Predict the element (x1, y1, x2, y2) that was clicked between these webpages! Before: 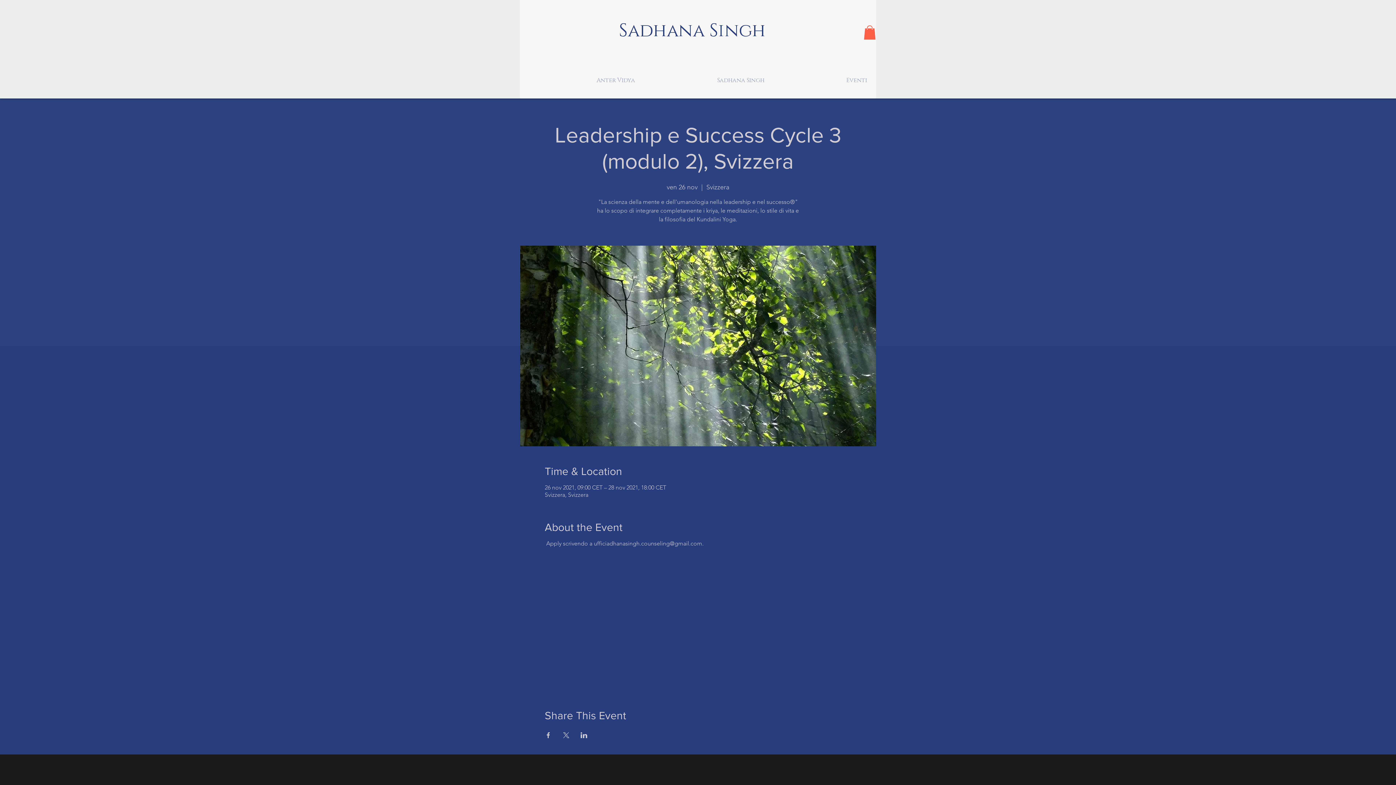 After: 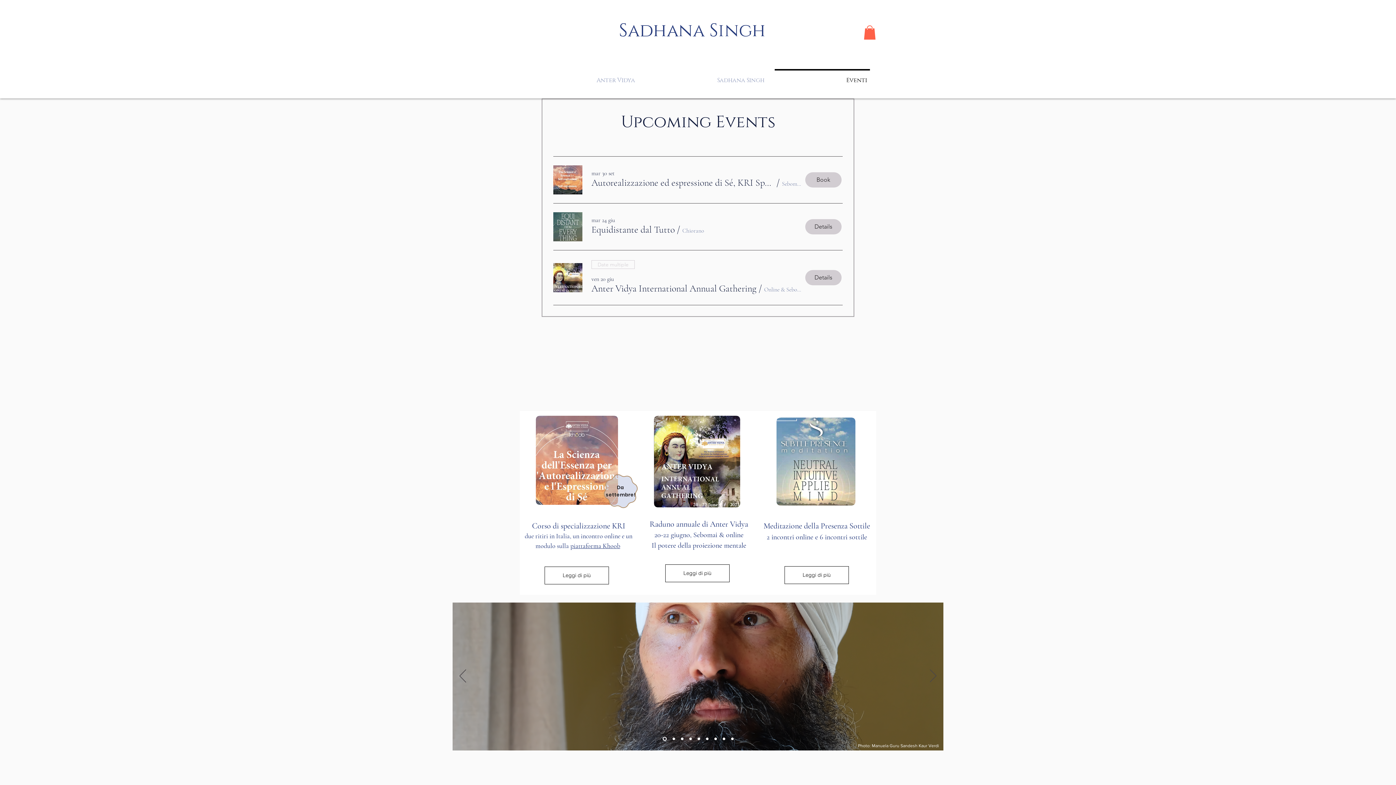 Action: label: Eventi bbox: (771, 69, 873, 85)